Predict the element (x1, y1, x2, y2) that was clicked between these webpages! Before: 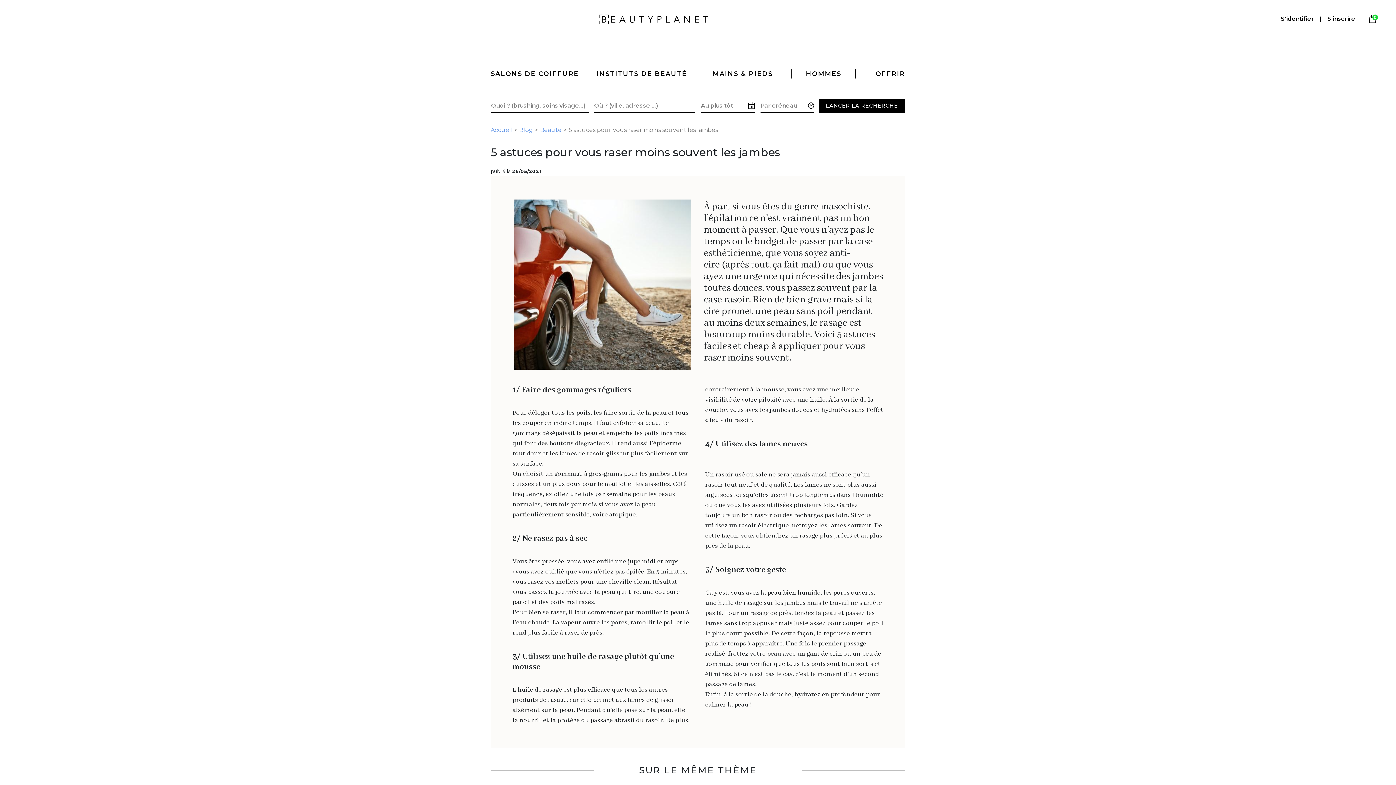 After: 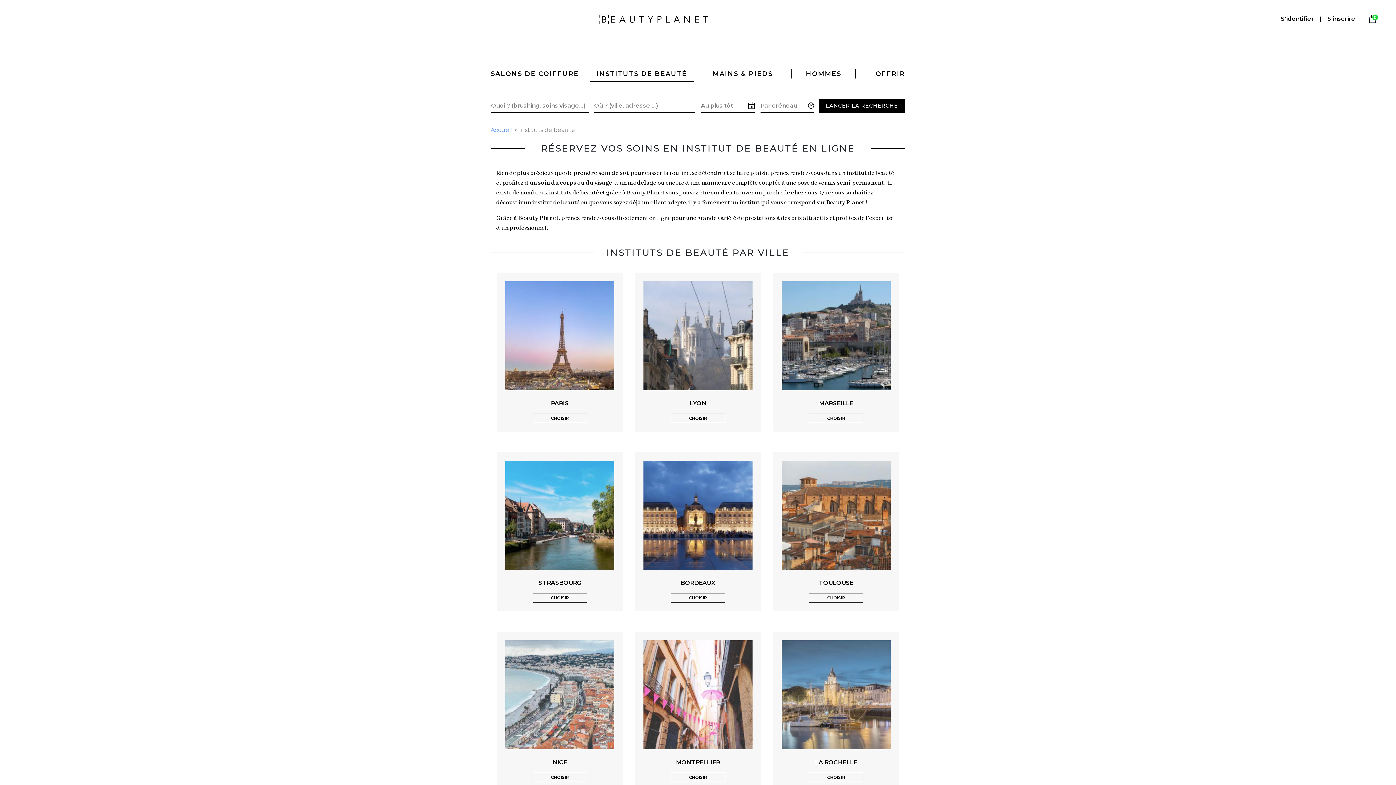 Action: bbox: (596, 69, 687, 77) label: INSTITUTS DE BEAUTÉ